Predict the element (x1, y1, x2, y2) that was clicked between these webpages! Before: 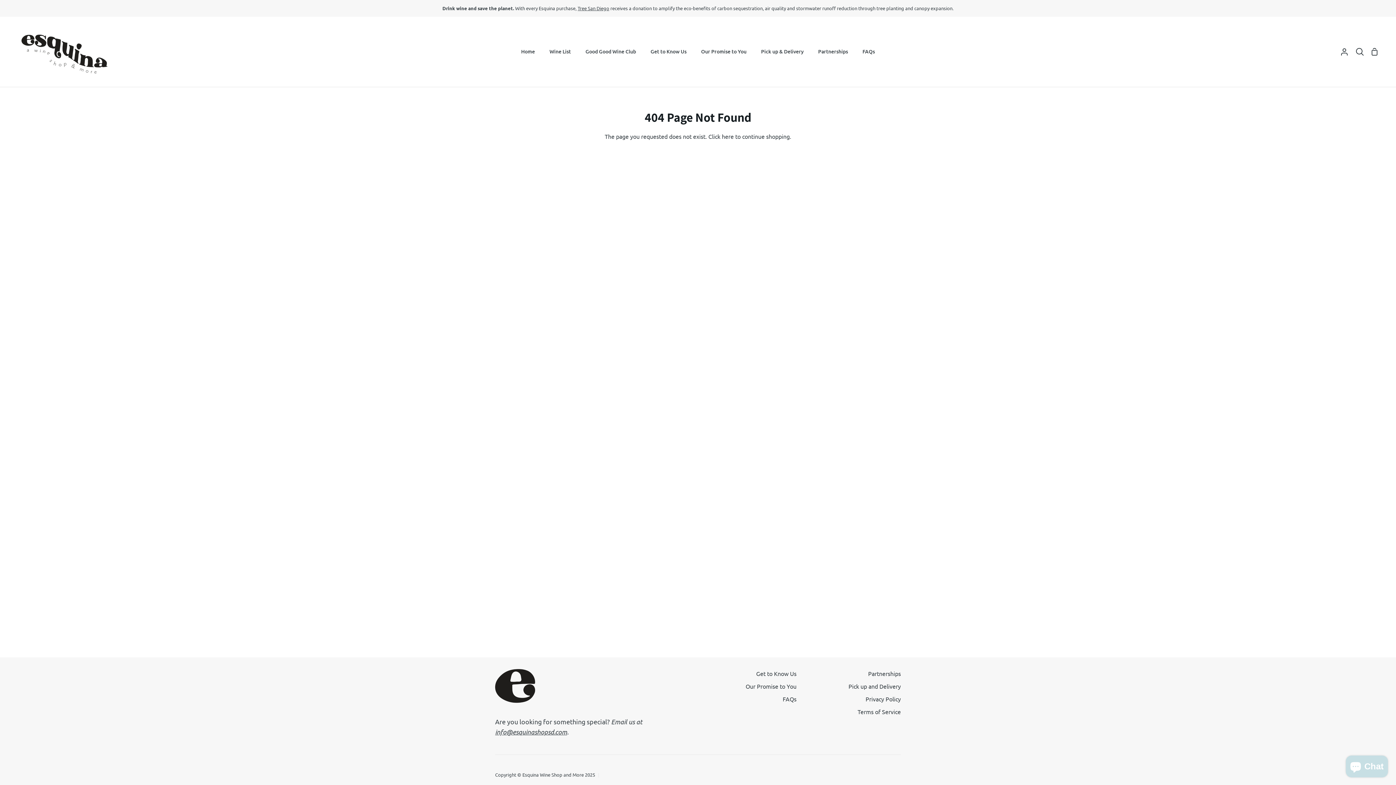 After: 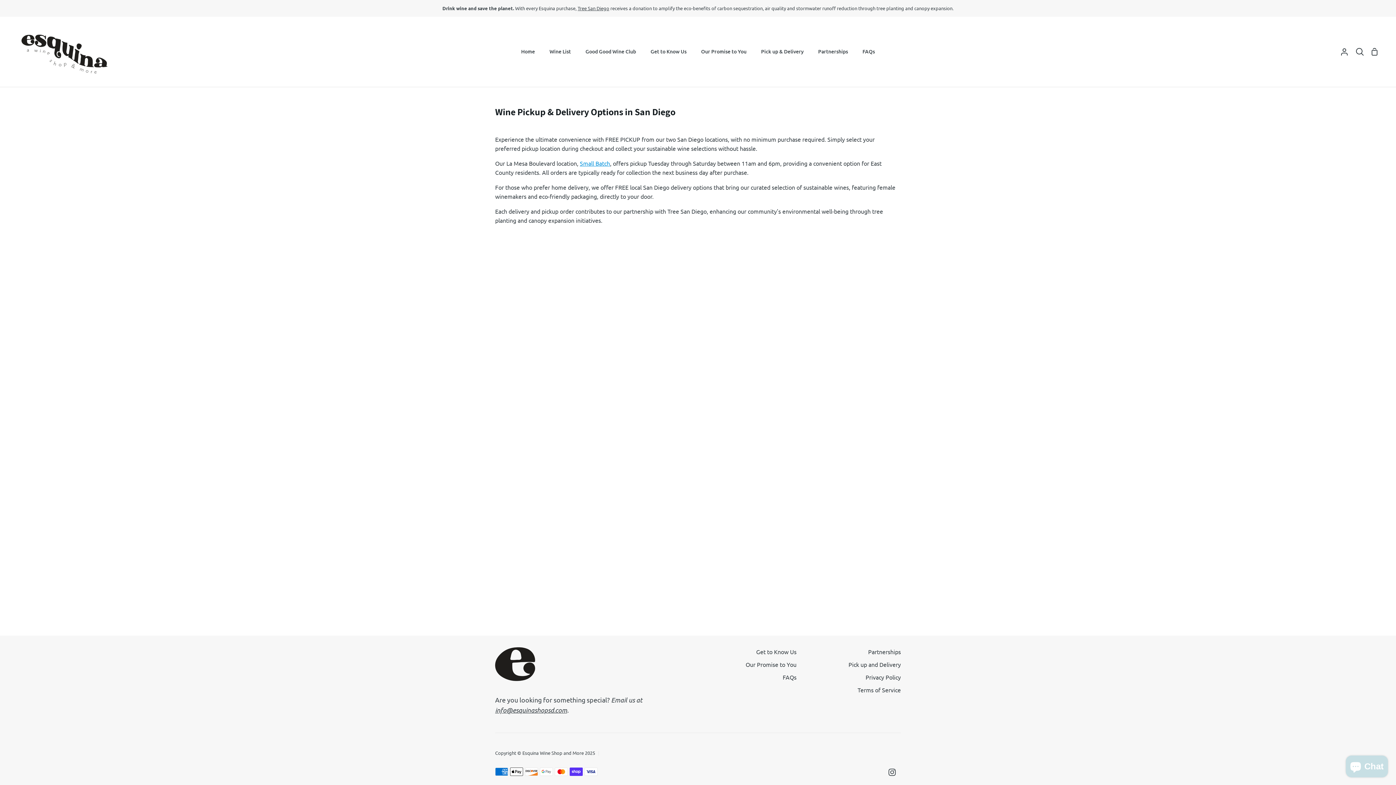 Action: label: Pick up & Delivery bbox: (754, 16, 811, 86)